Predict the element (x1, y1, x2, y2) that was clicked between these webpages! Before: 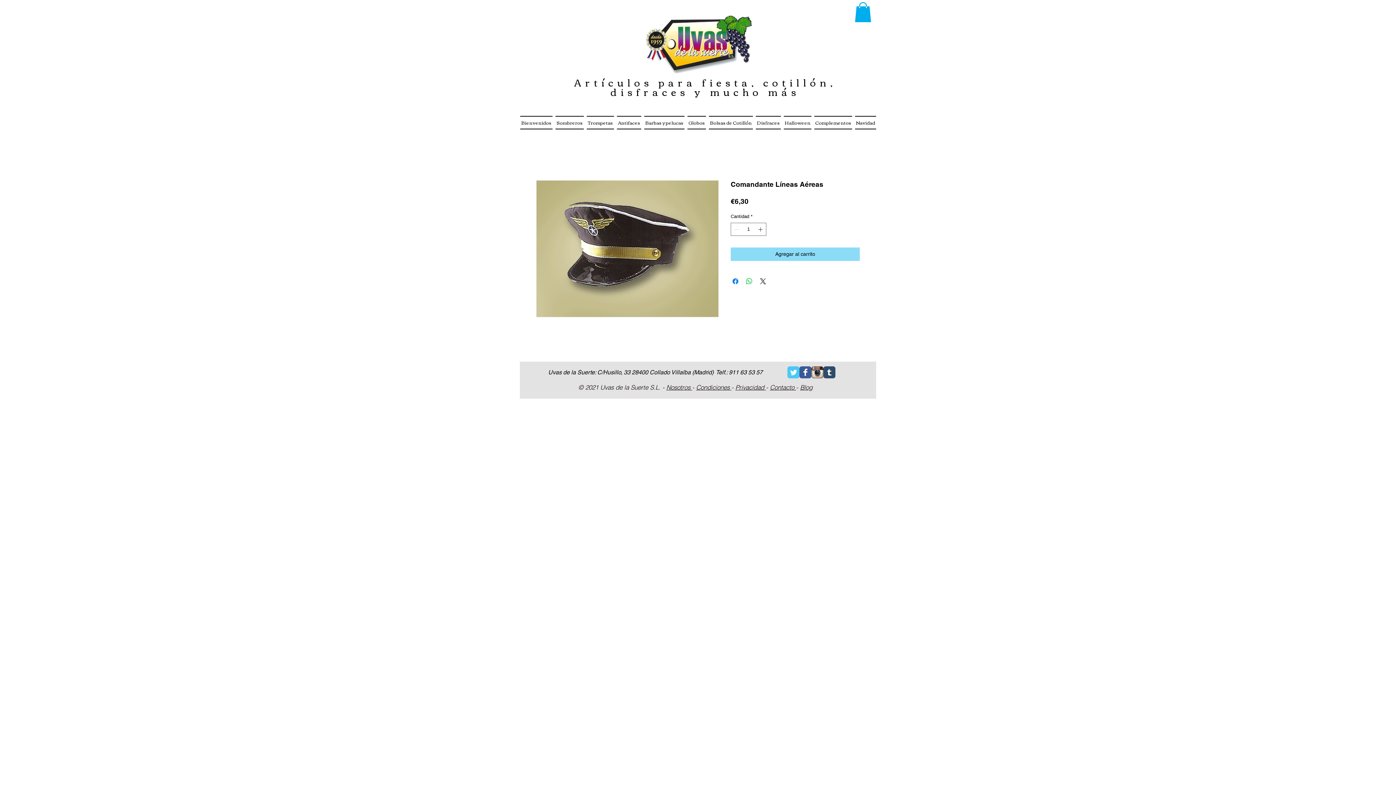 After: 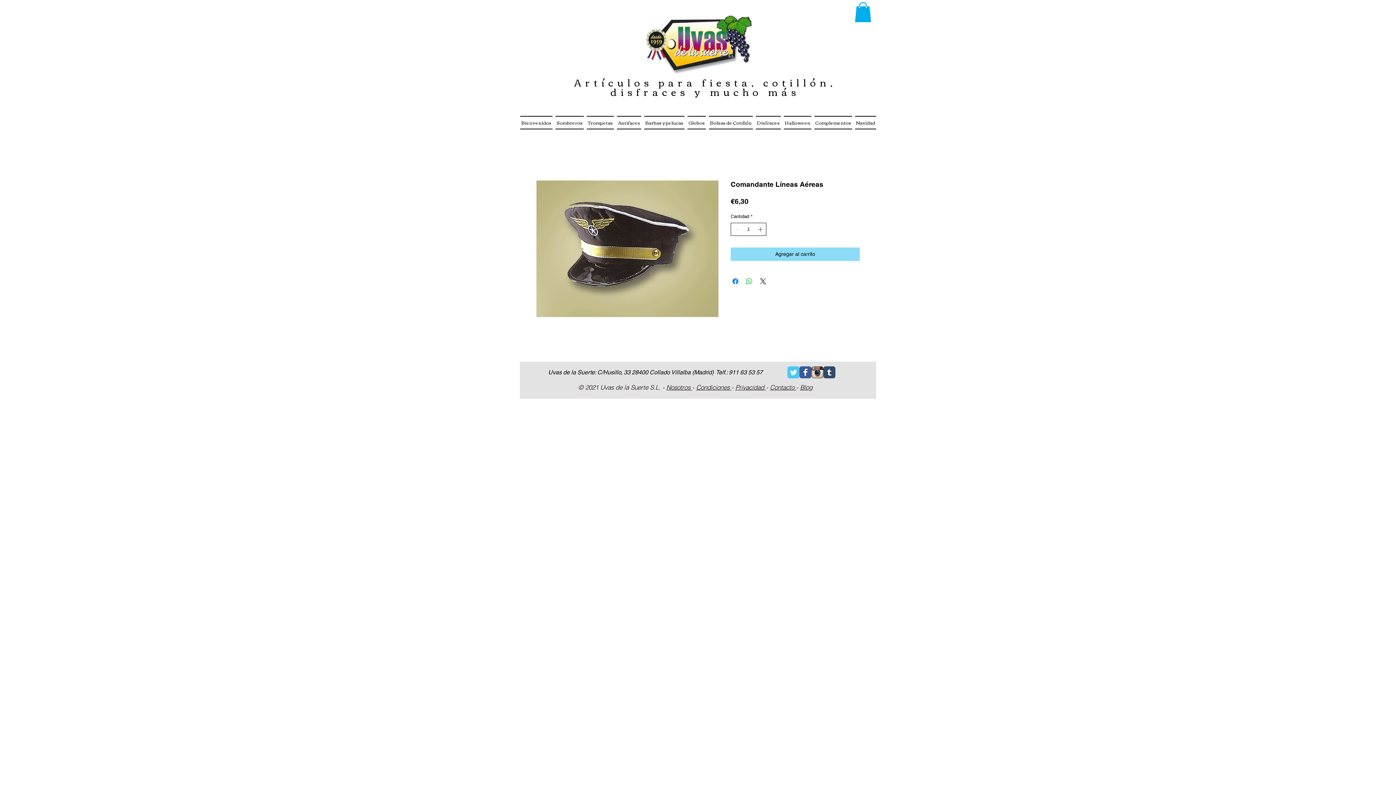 Action: bbox: (756, 223, 765, 235) label: Increment